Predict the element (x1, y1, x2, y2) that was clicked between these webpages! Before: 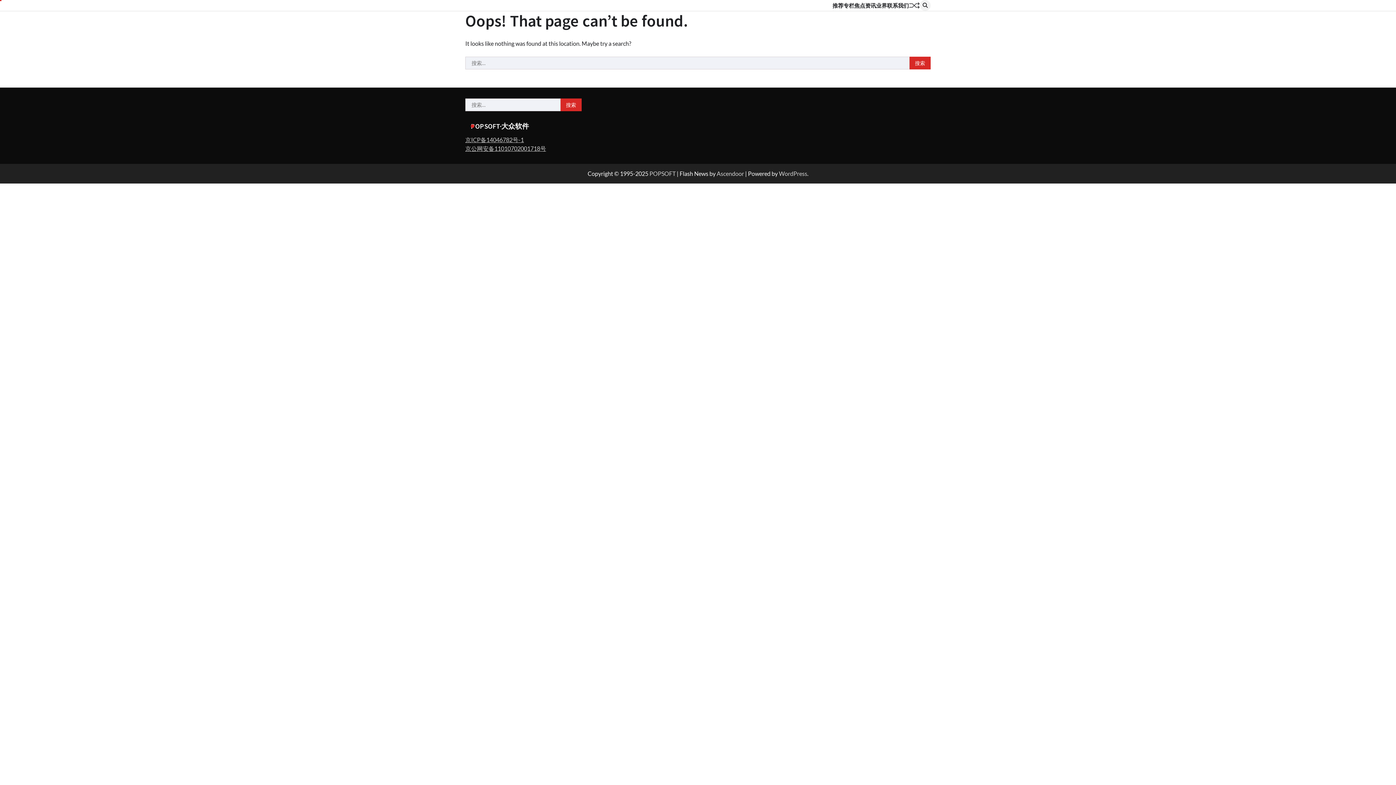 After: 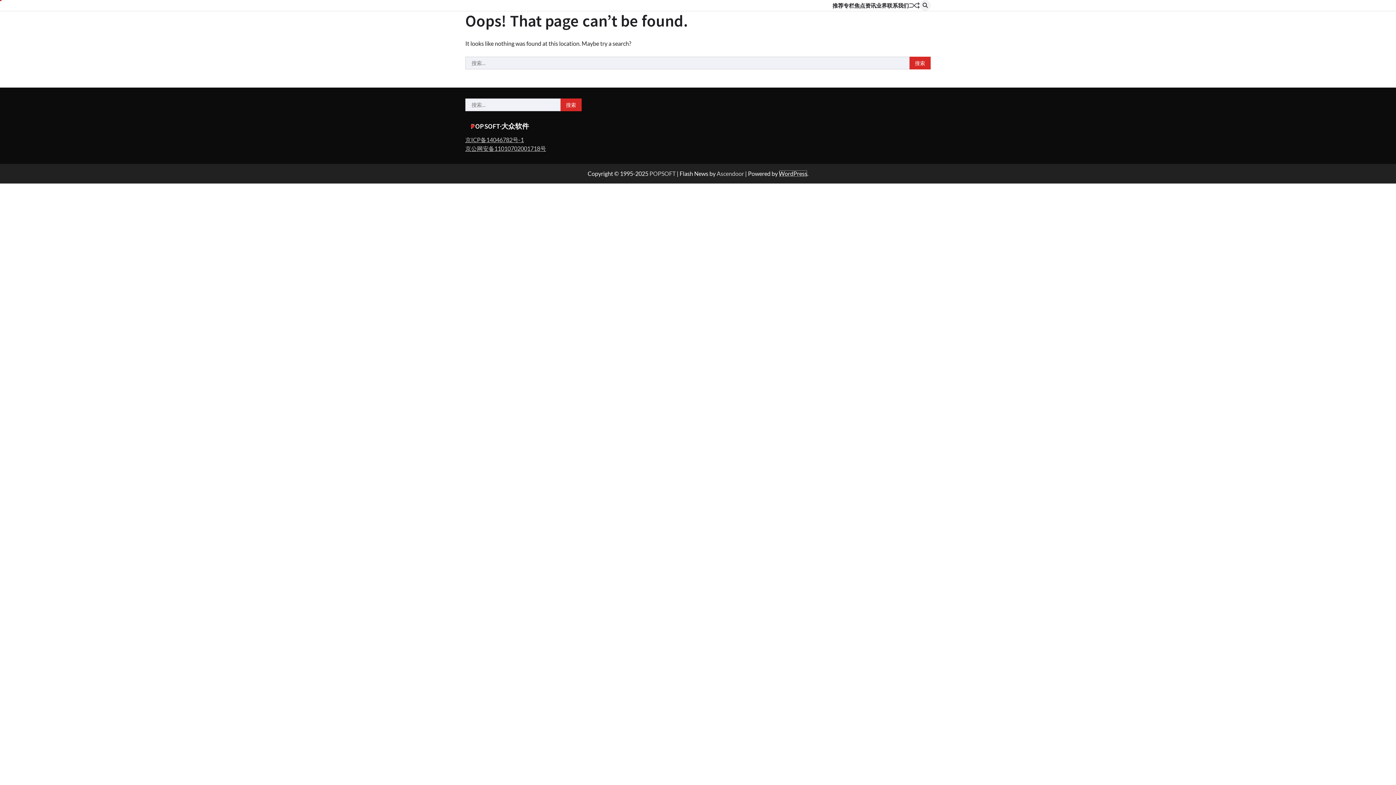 Action: bbox: (779, 170, 807, 177) label: WordPress